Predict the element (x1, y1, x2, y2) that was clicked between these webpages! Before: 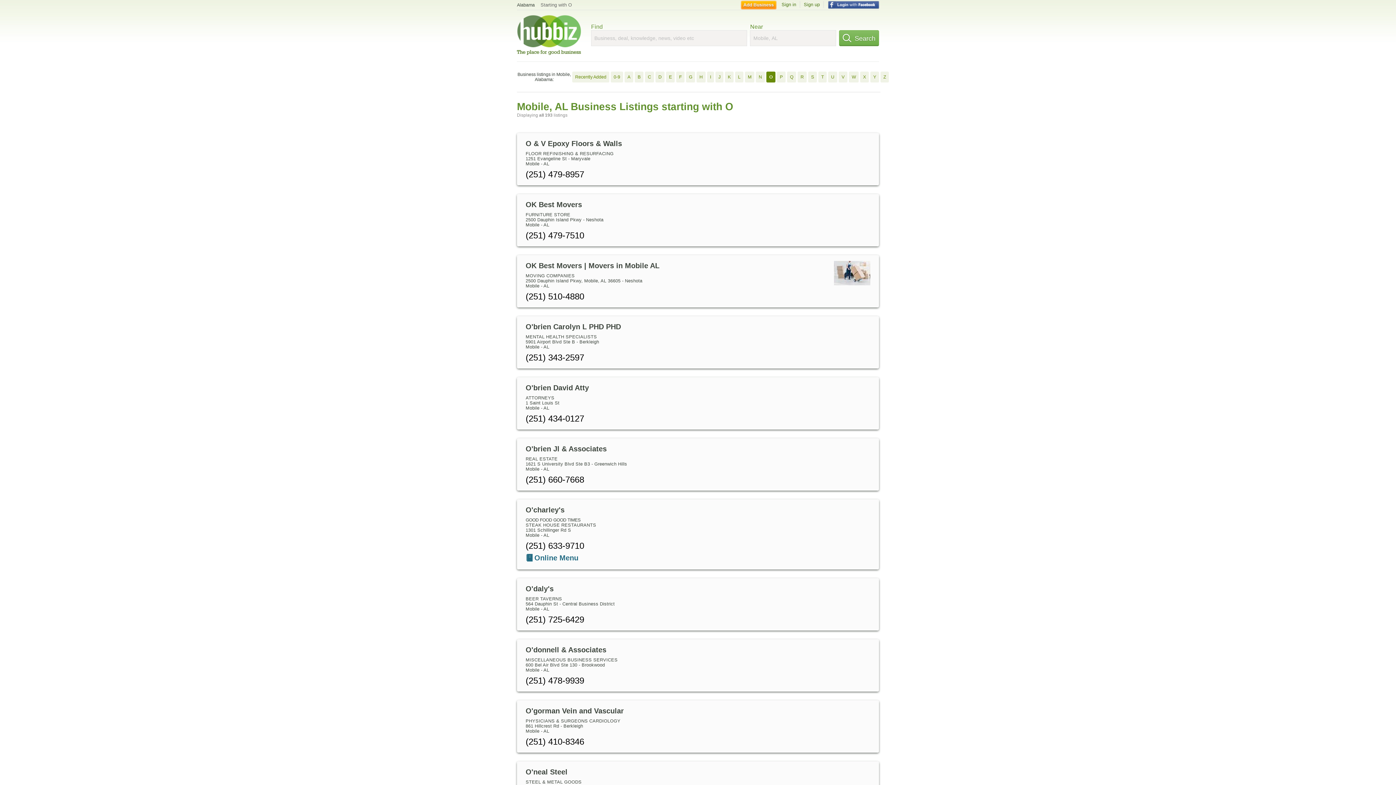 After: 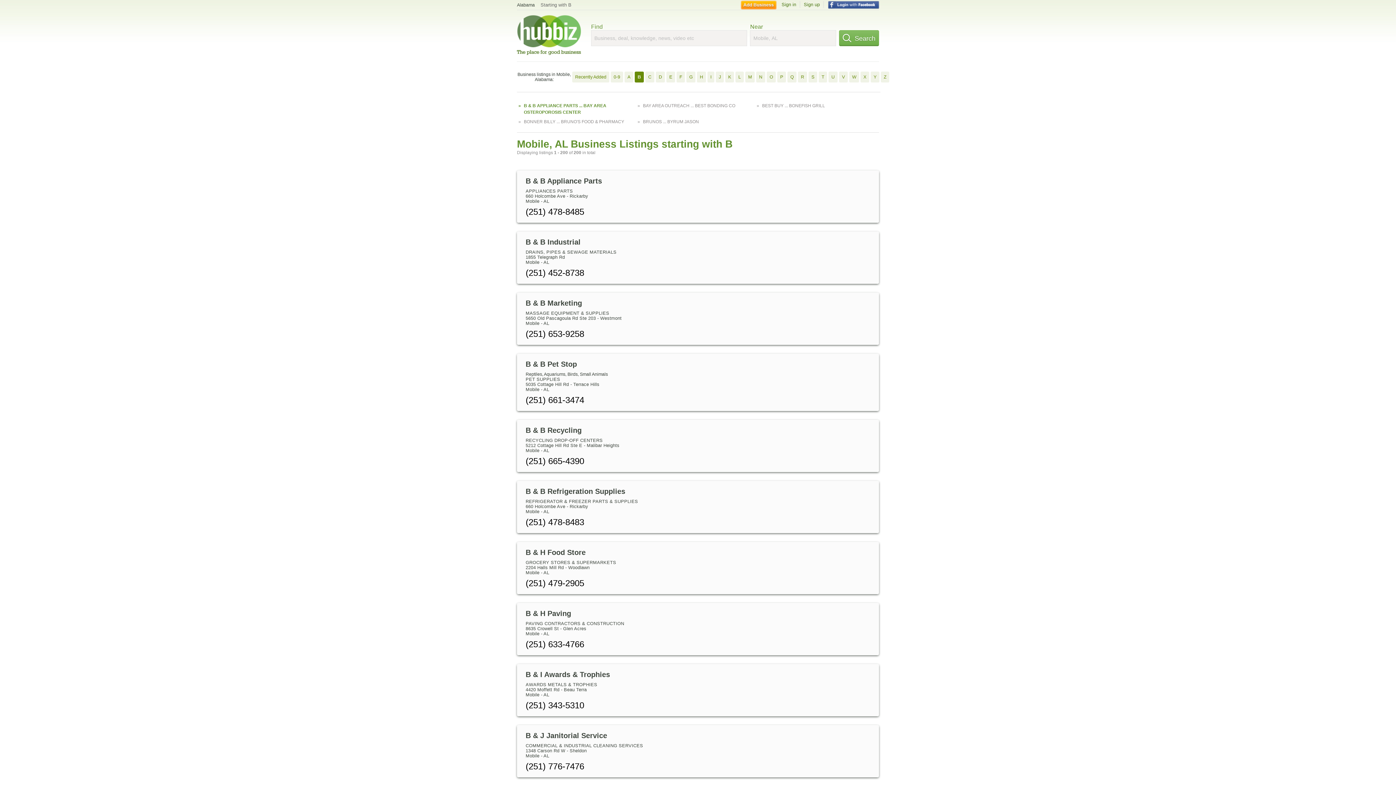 Action: bbox: (634, 71, 643, 82) label: B